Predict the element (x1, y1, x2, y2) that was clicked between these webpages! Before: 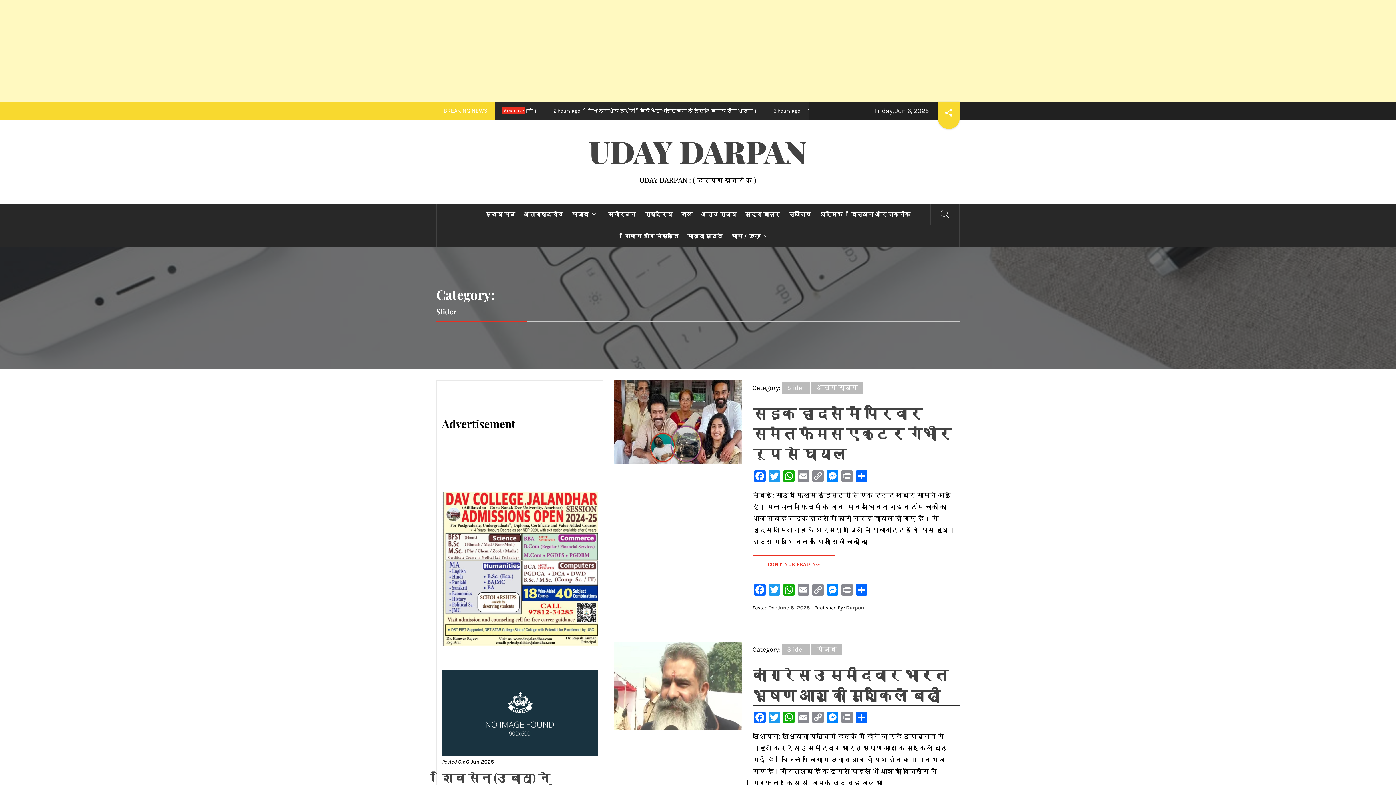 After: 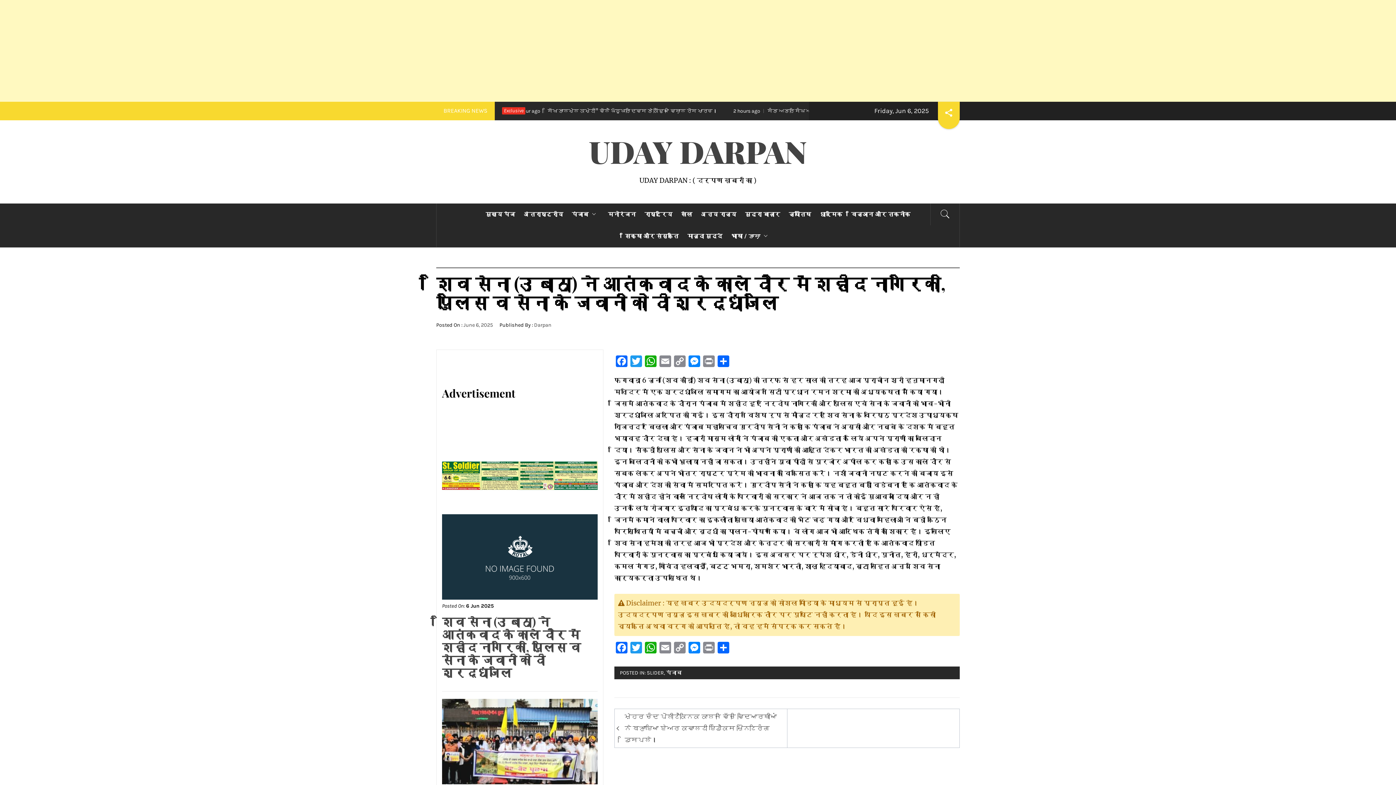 Action: bbox: (442, 745, 581, 812) label: शिव सेना (उबाठा) ने आतंकवाद के काले दौर में शहीद नागरिकों, पुलिस व सेना के जवानों को दी श्रद्धांजलि